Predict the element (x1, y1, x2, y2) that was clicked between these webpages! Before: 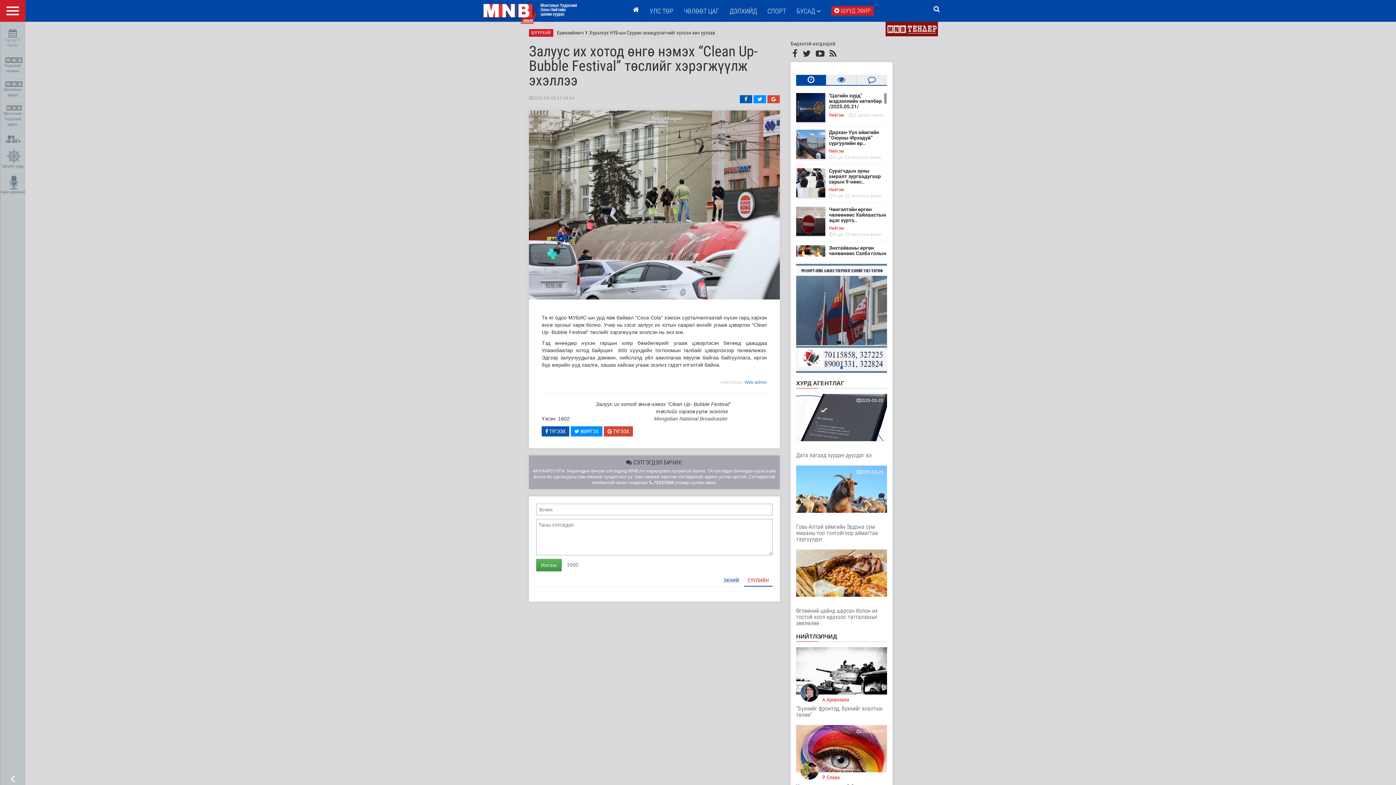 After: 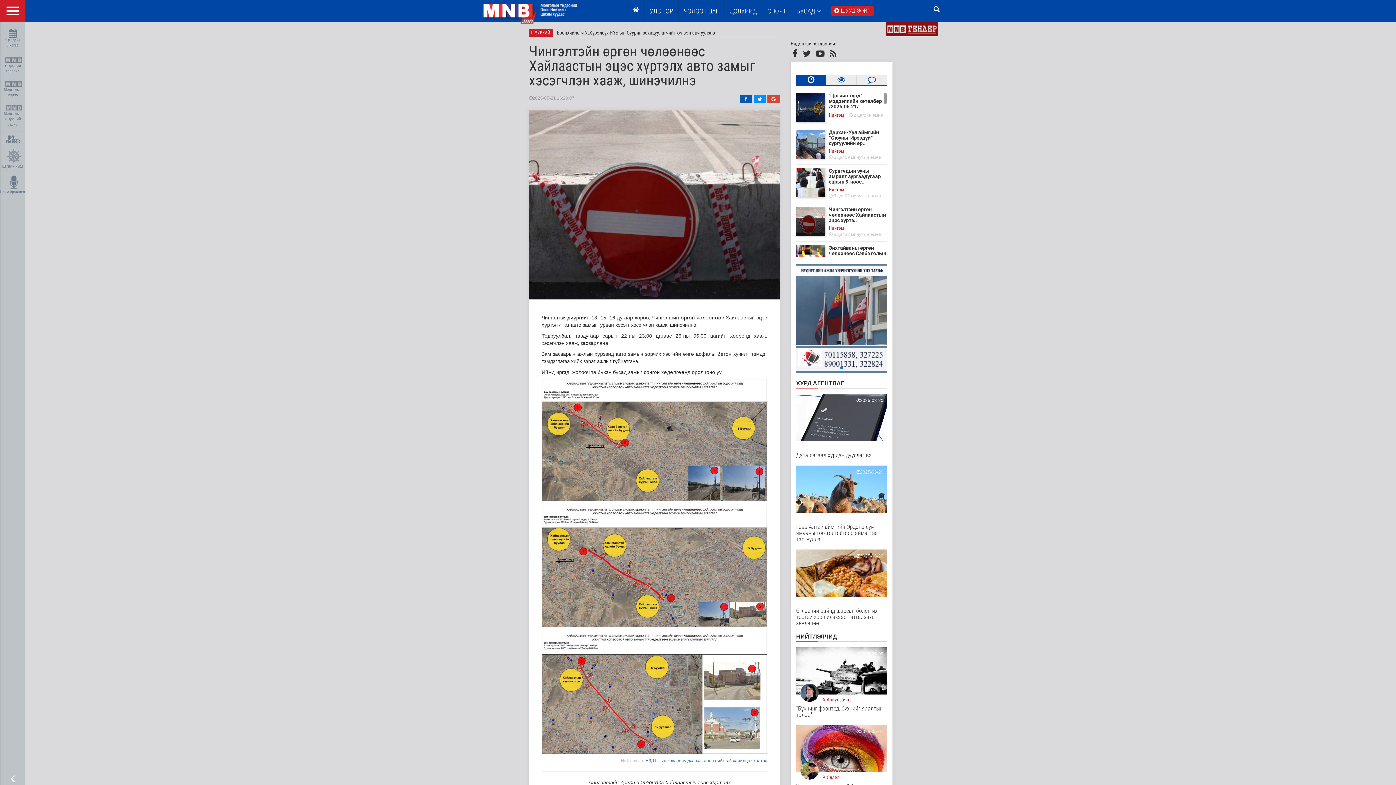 Action: label: Чингэлтэйн өргөн чөлөөнөөс Хайлаастын эцэс хүртэ.. bbox: (796, 206, 887, 223)